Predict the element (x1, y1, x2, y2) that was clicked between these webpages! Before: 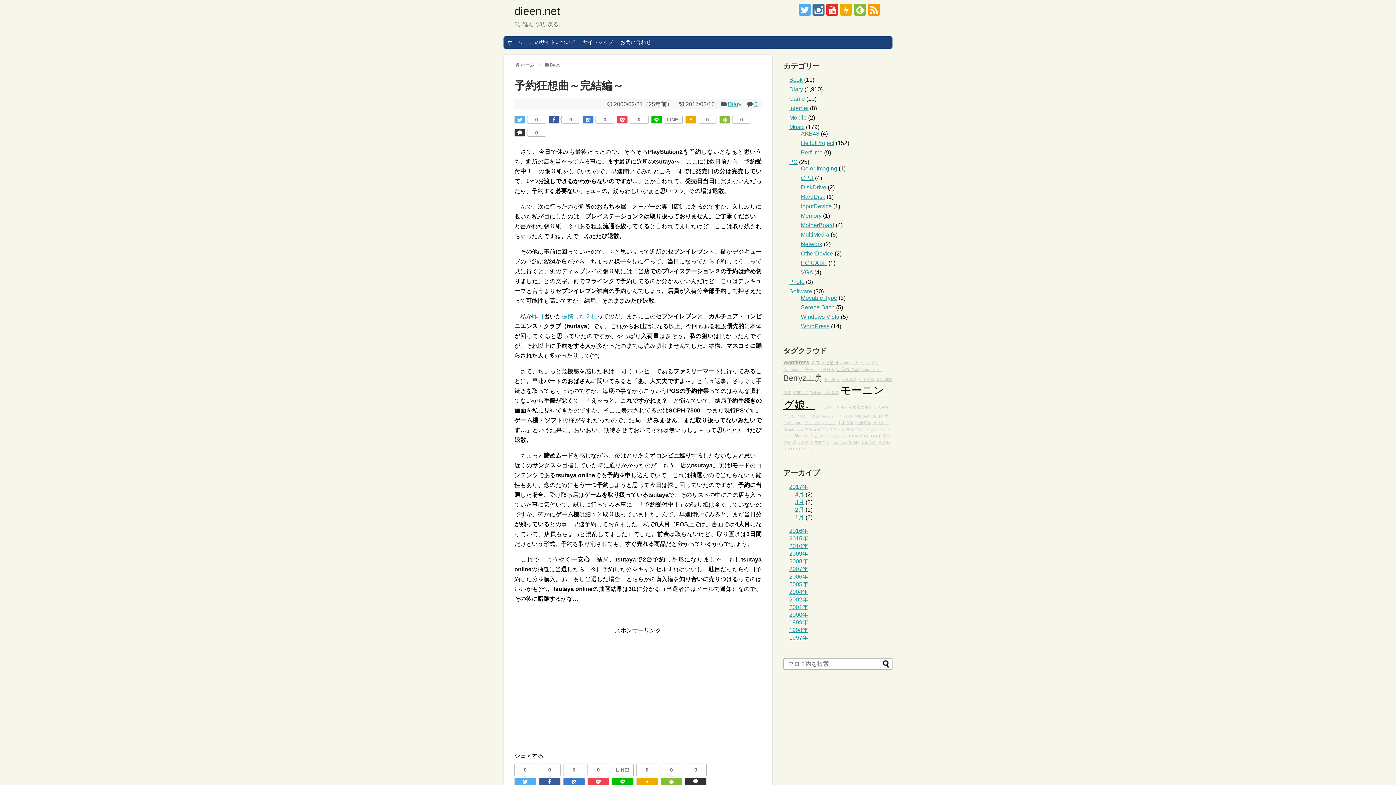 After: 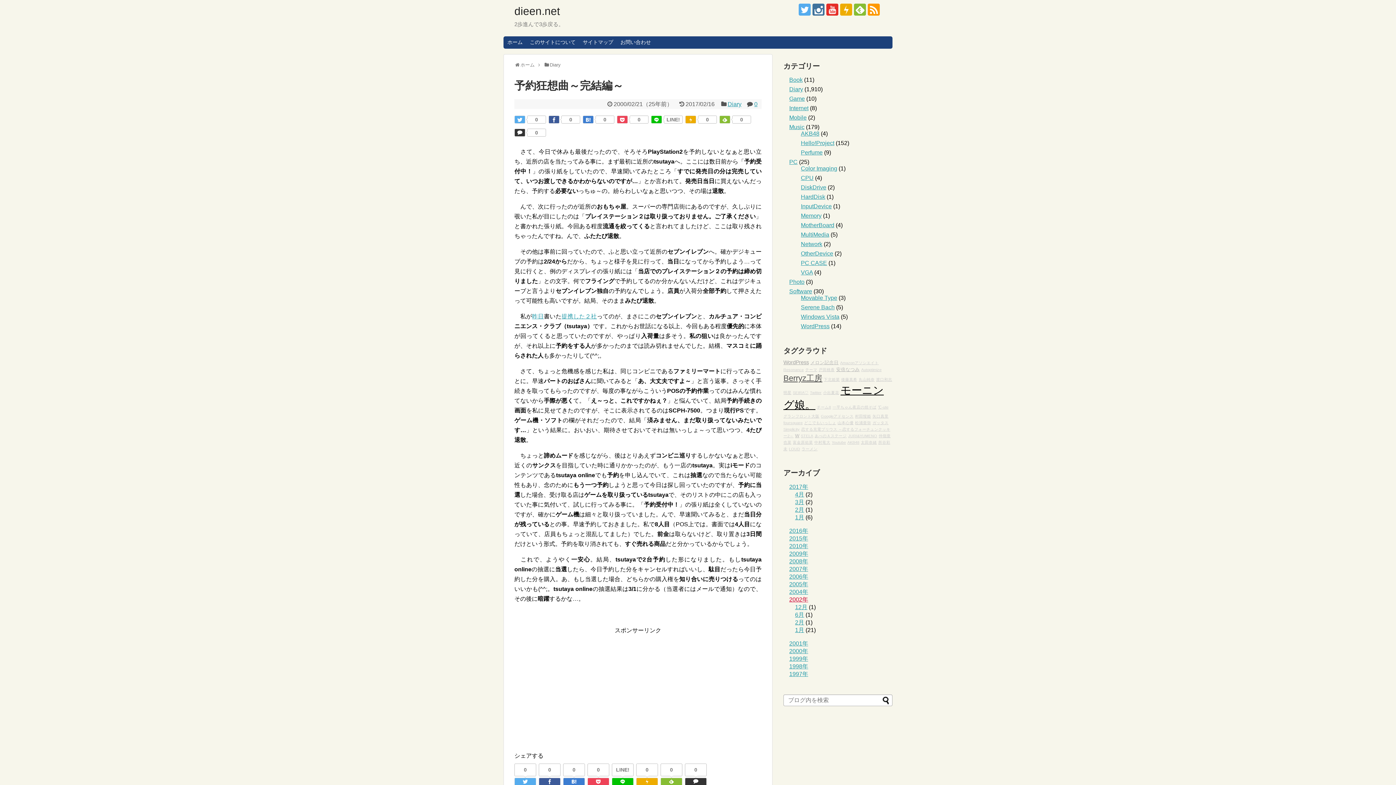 Action: label: 2002年 bbox: (789, 596, 808, 602)